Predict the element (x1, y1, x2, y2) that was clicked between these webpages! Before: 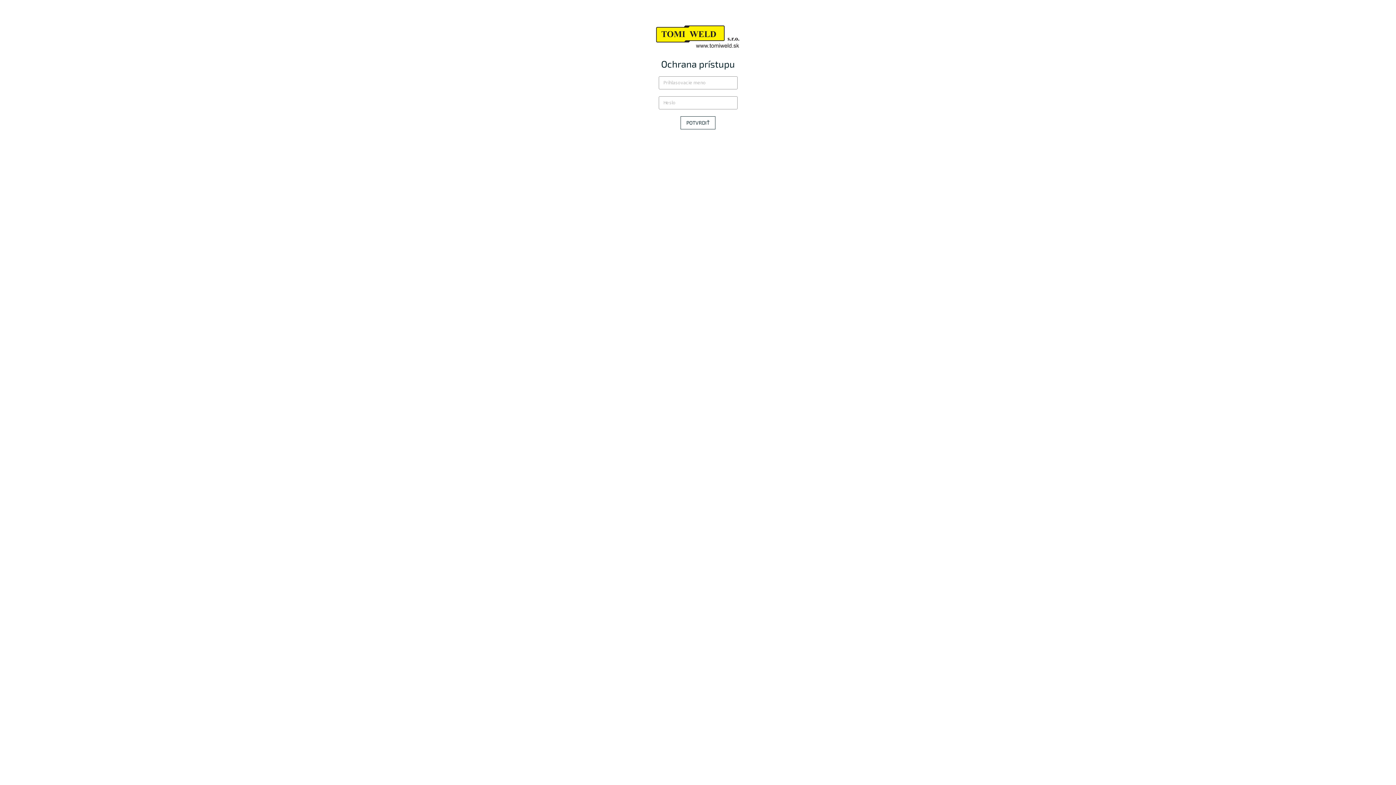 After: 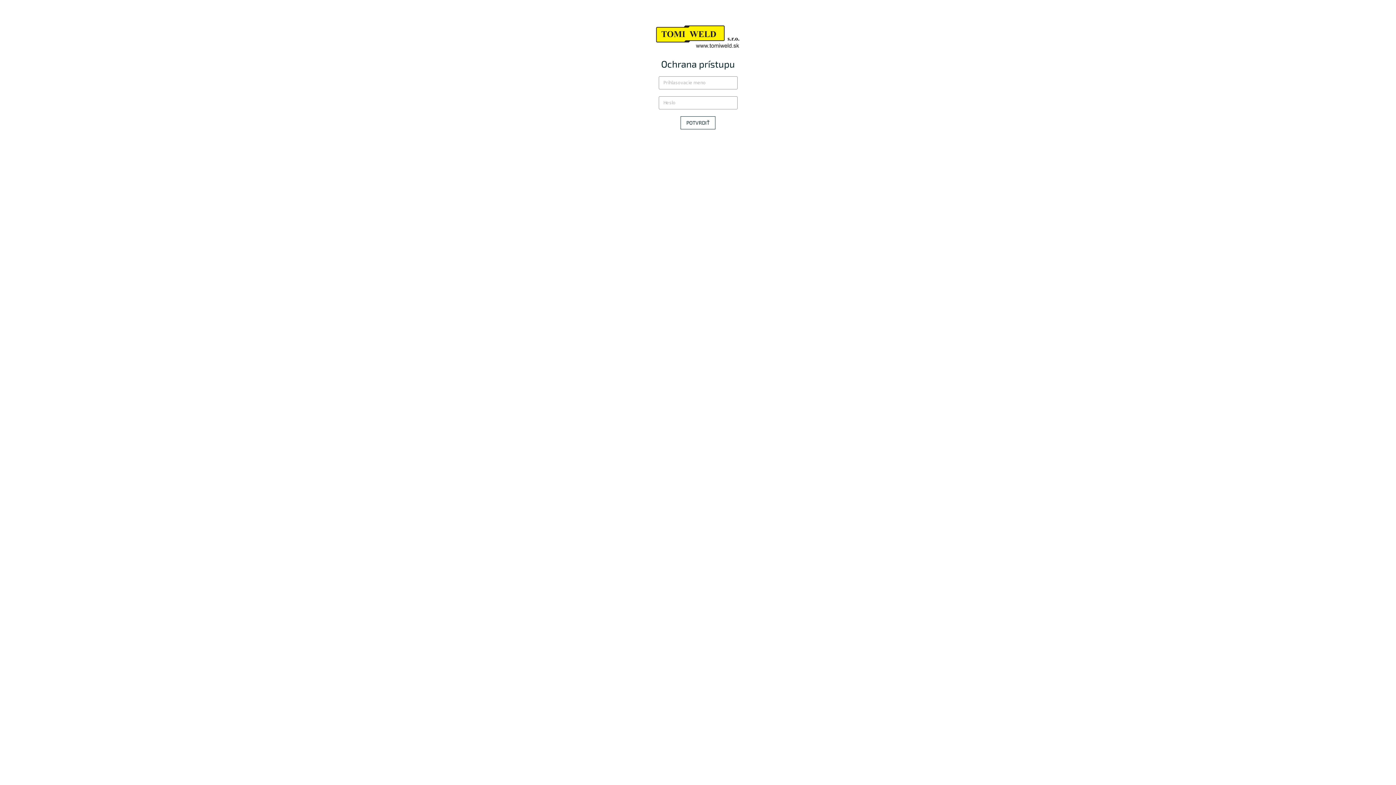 Action: bbox: (654, 32, 741, 40)